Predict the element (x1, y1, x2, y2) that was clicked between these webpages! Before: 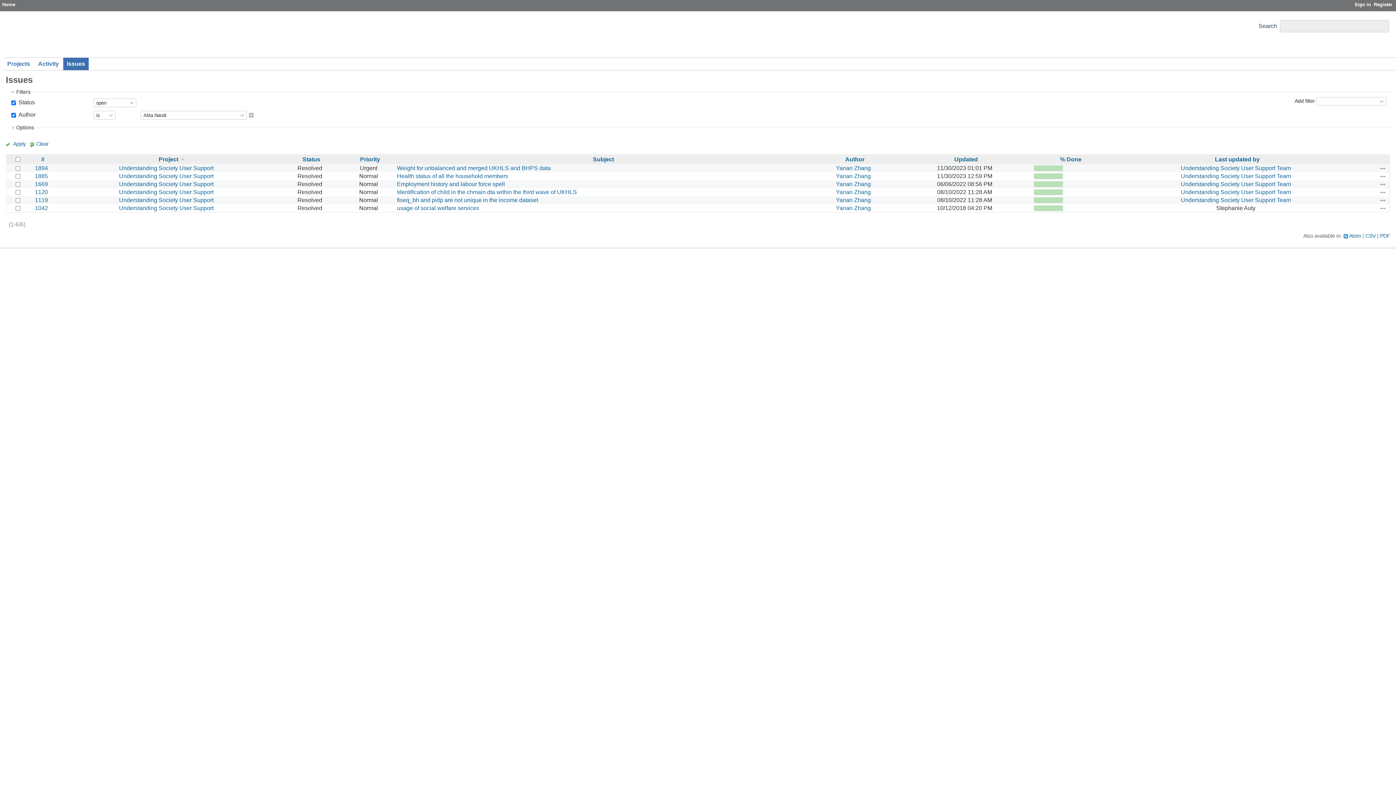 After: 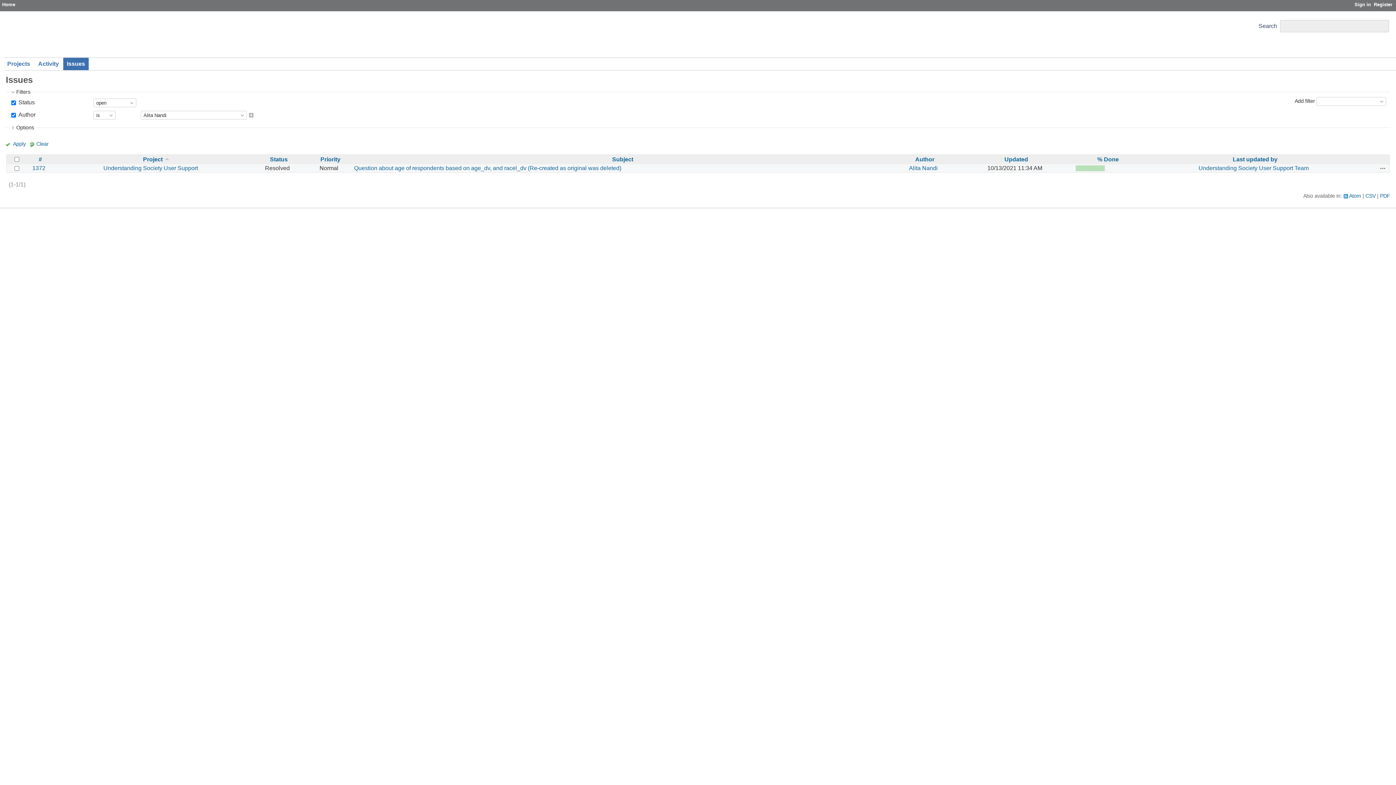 Action: label: Apply bbox: (5, 140, 25, 147)